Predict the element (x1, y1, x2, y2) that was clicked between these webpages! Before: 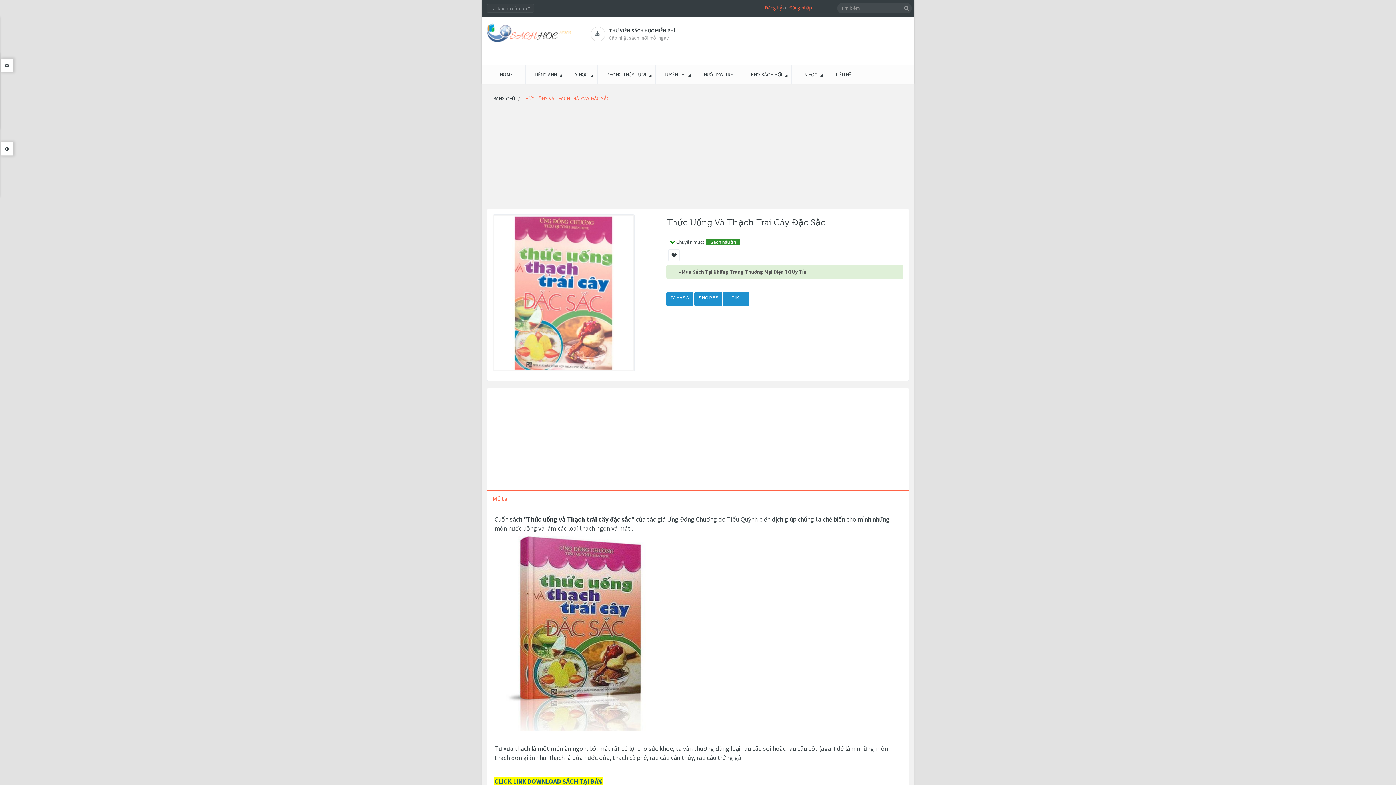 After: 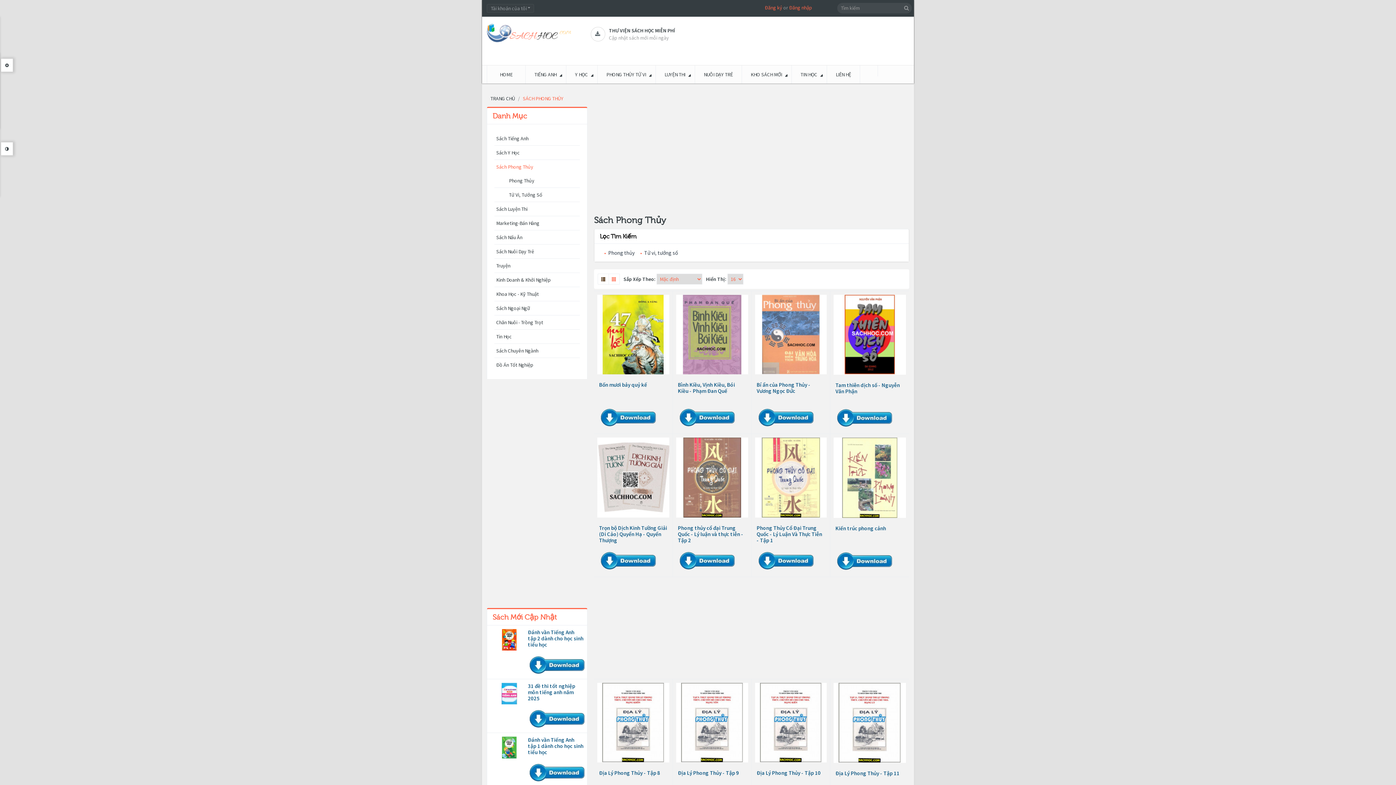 Action: label: PHONG THỦY TỬ VI bbox: (597, 65, 656, 83)